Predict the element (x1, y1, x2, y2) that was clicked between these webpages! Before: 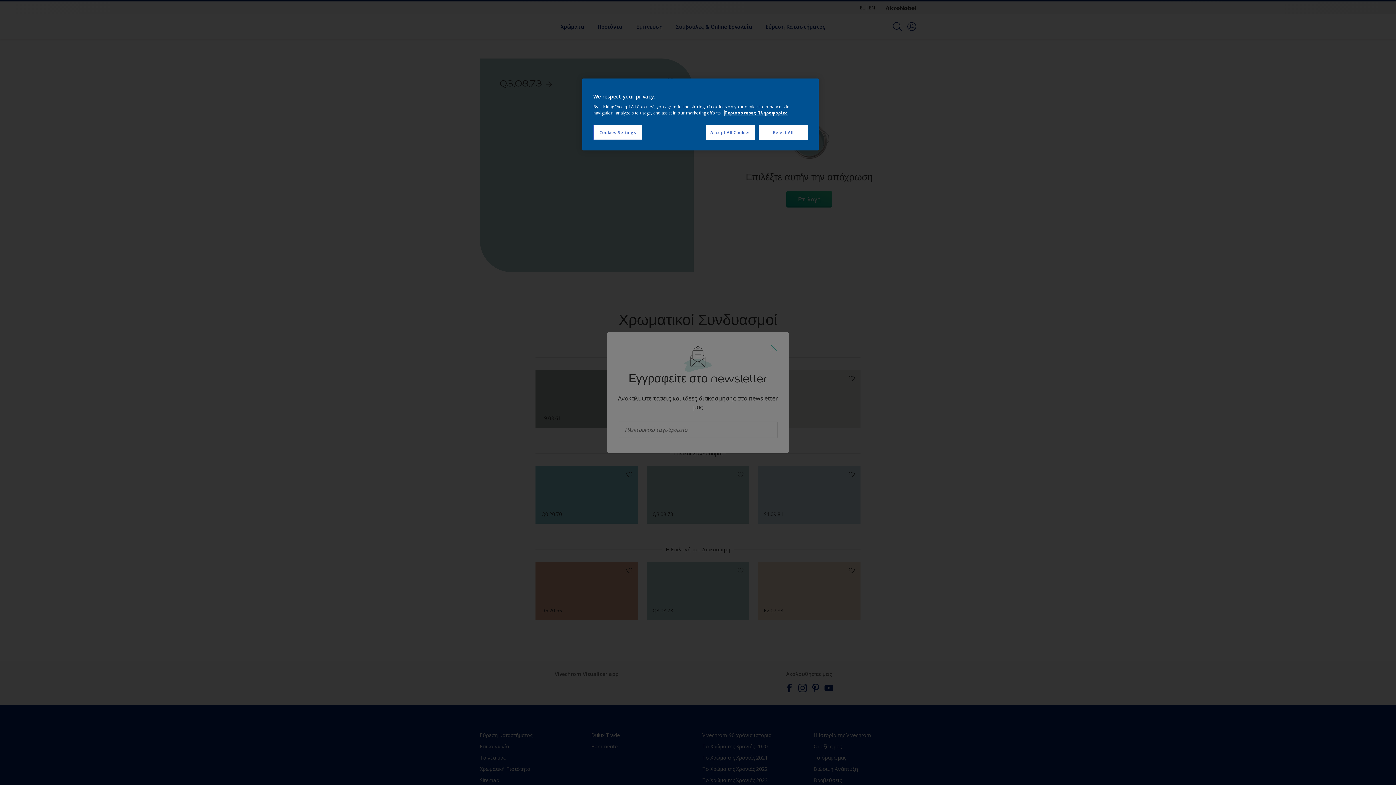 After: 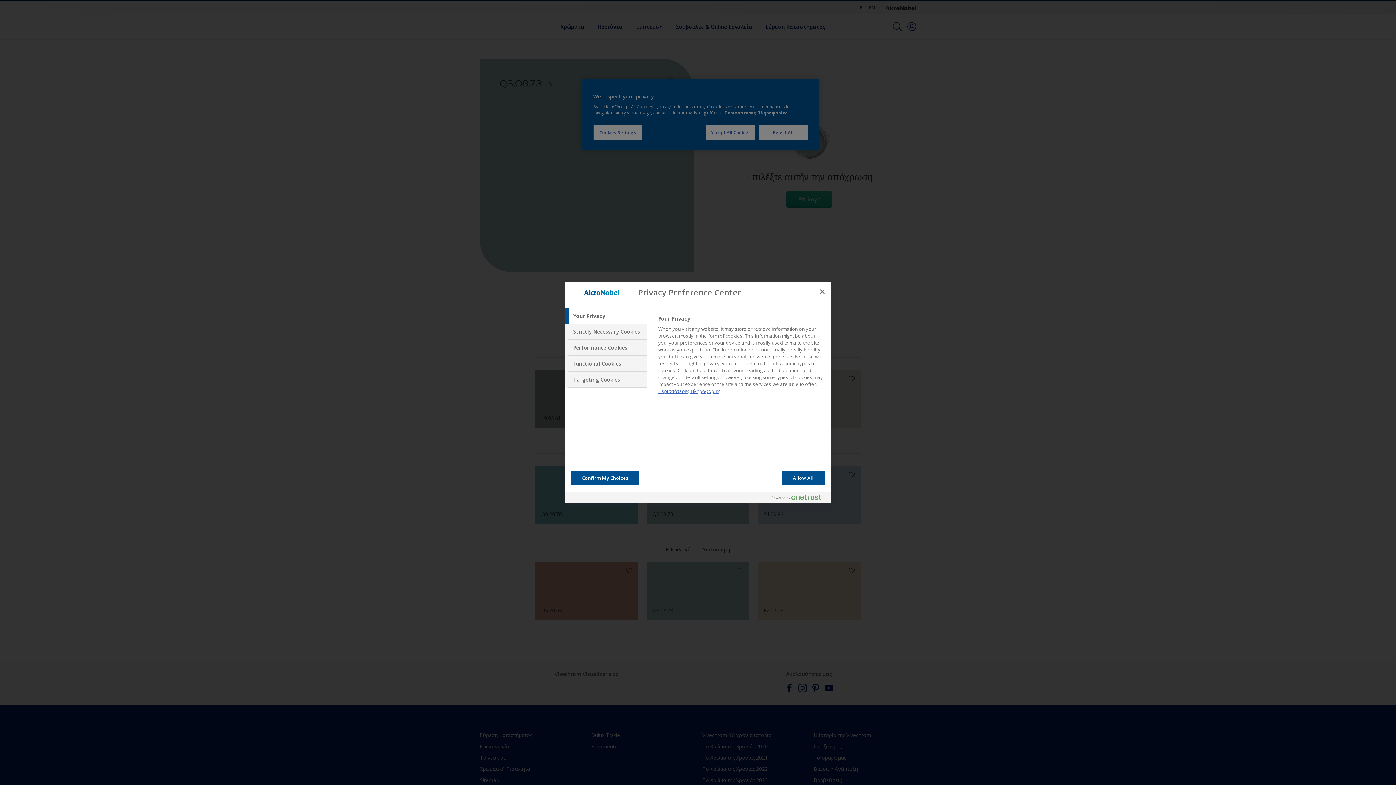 Action: bbox: (593, 125, 642, 140) label: Cookies Settings